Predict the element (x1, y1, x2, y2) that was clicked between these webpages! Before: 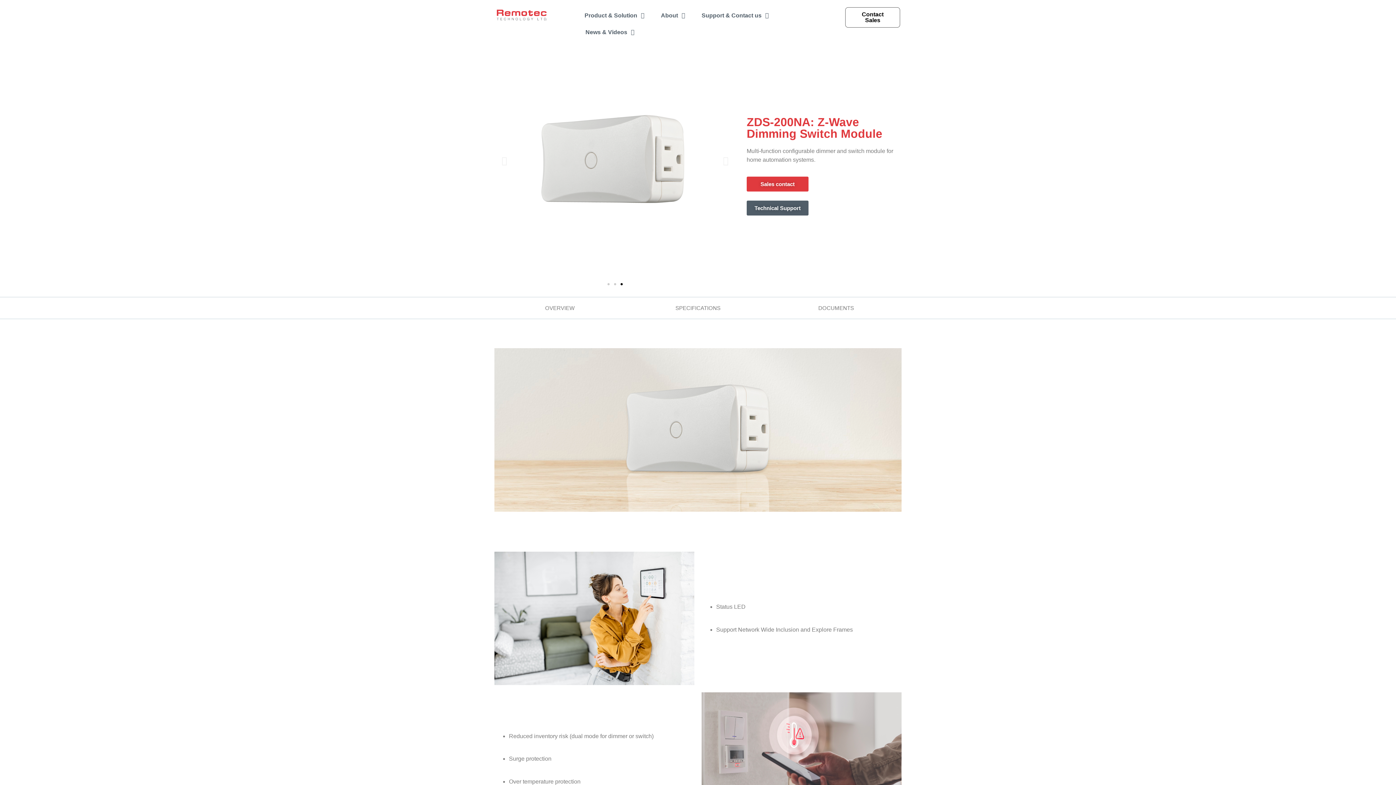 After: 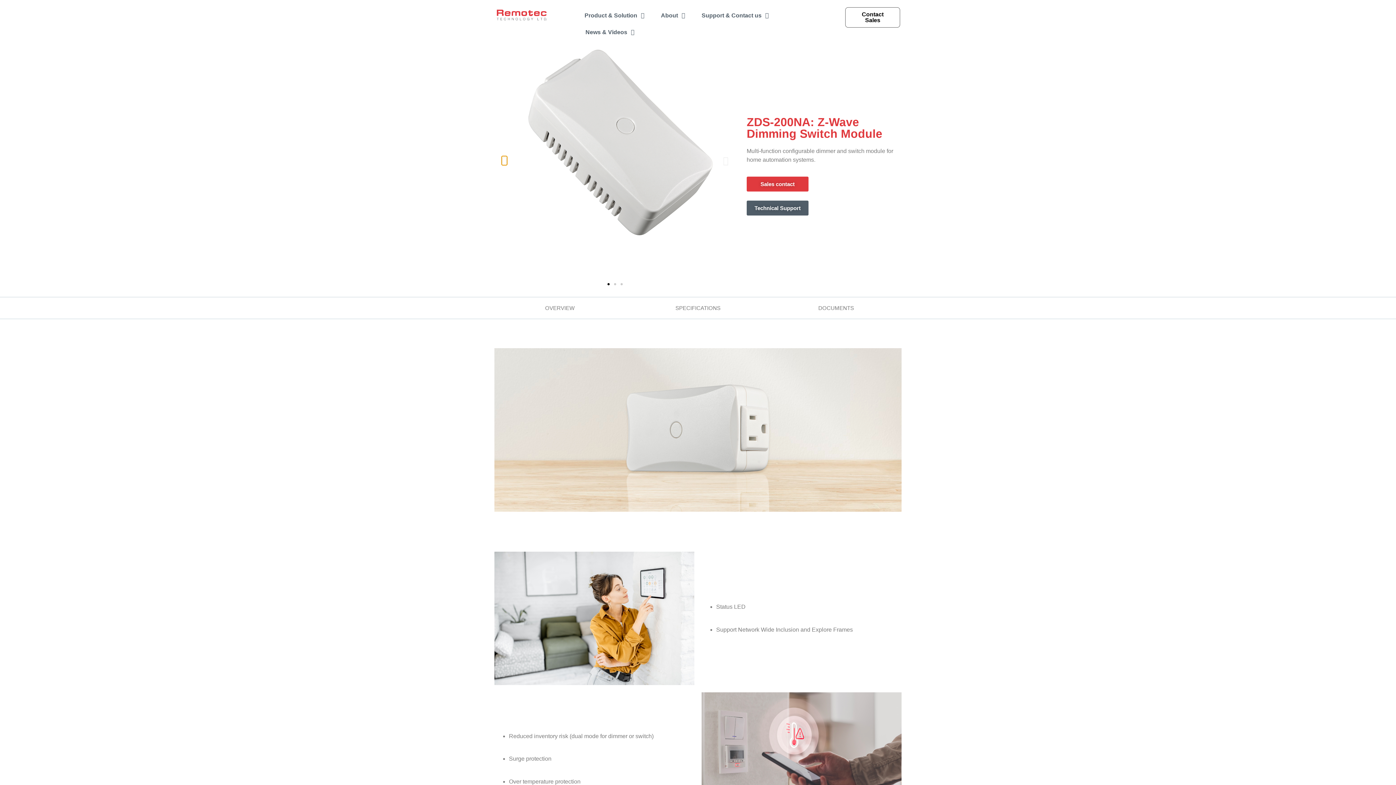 Action: label: Previous slide bbox: (501, 156, 507, 165)